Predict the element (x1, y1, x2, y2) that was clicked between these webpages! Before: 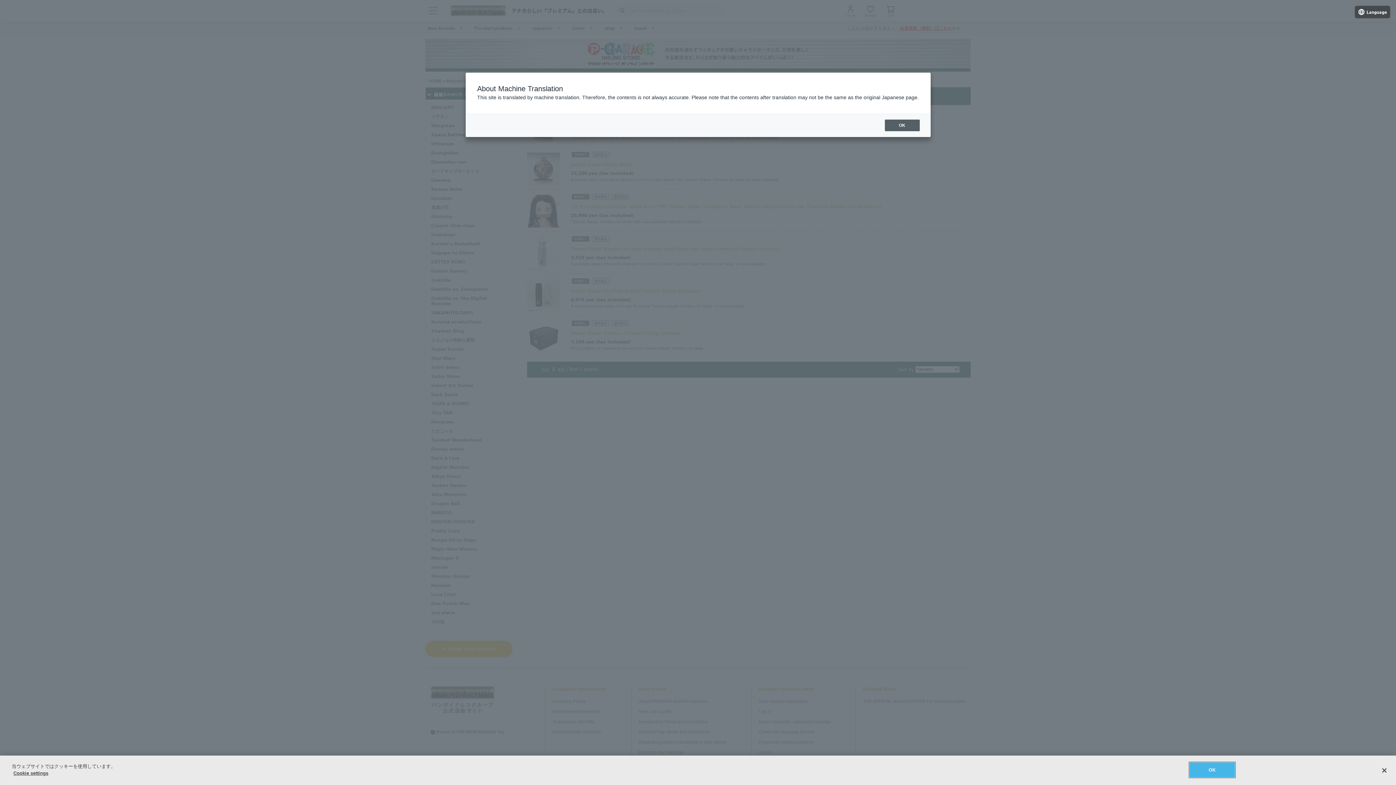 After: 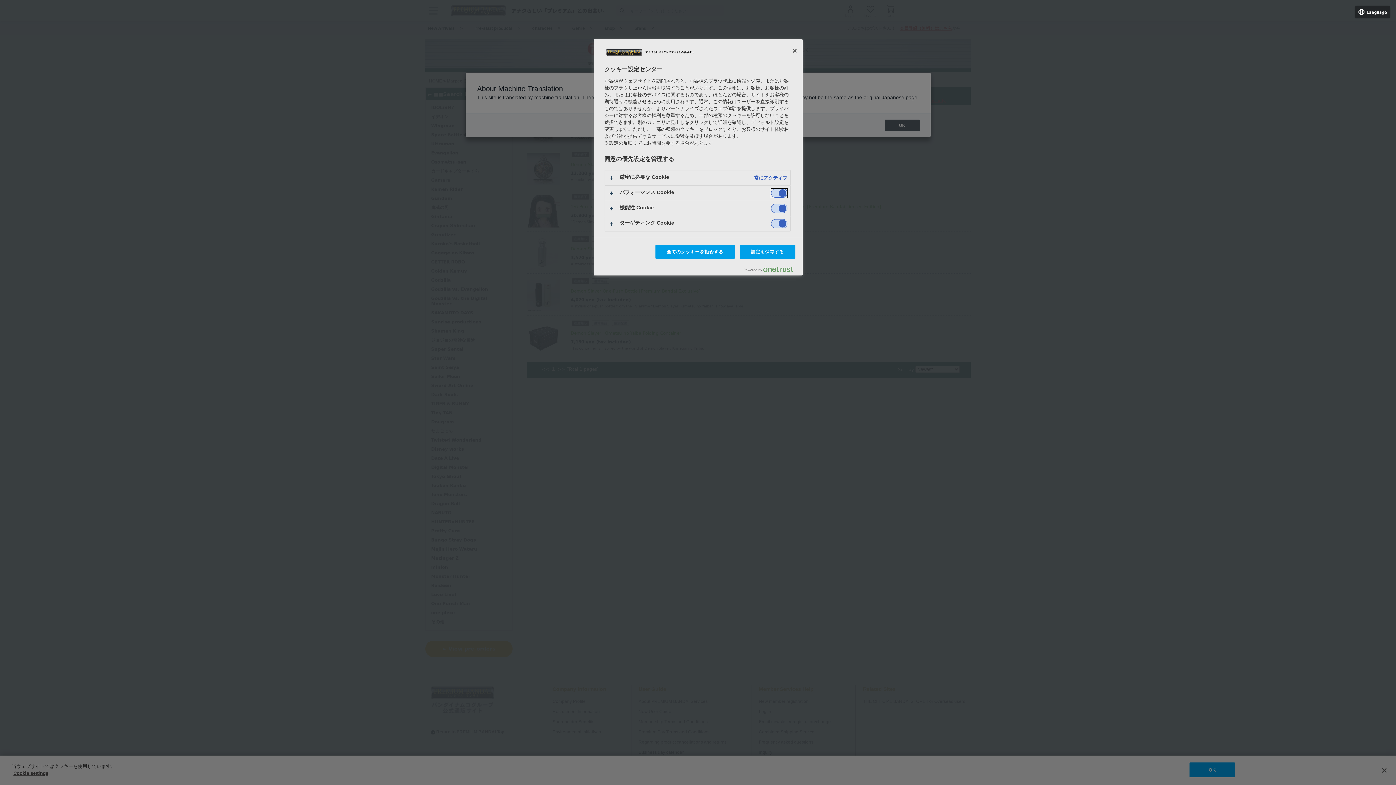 Action: label: Cookie settings bbox: (13, 770, 48, 776)